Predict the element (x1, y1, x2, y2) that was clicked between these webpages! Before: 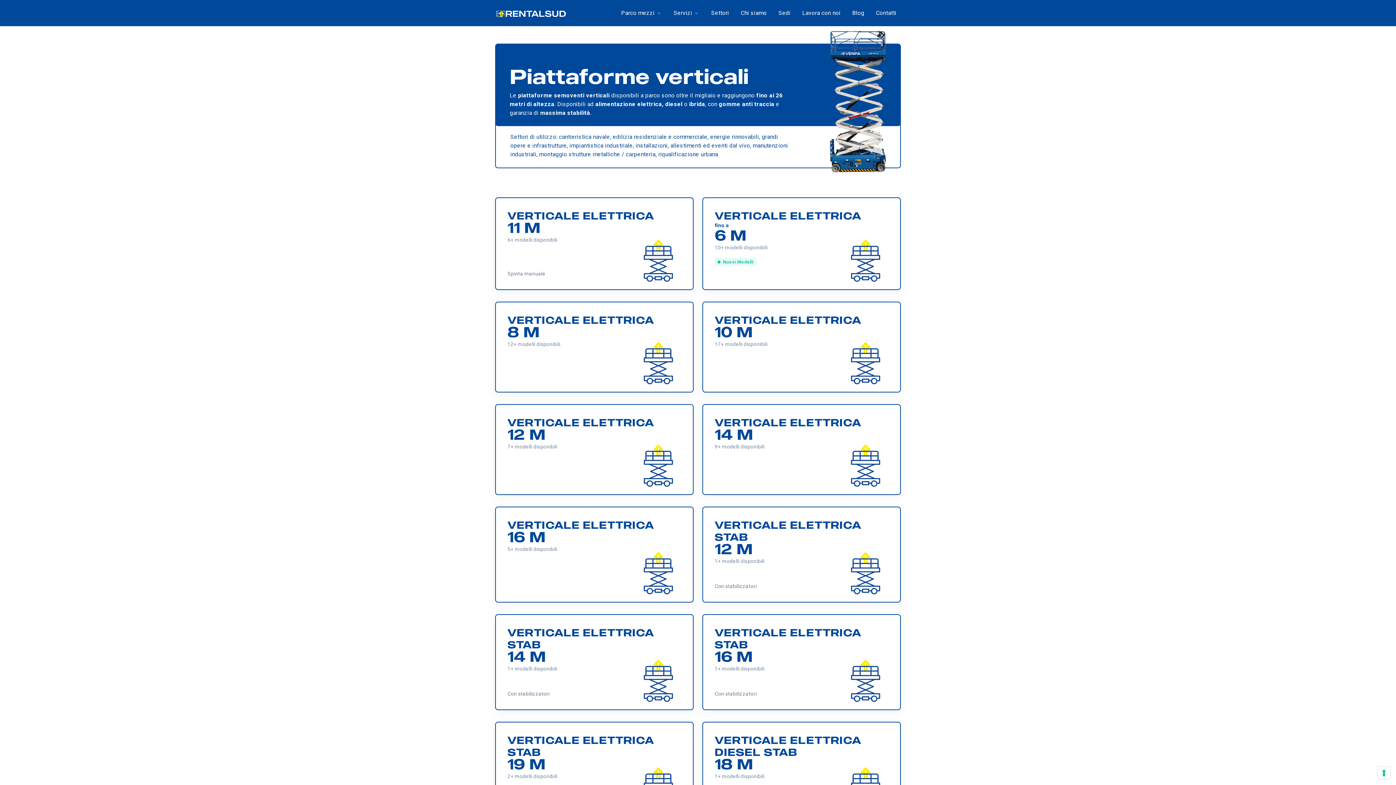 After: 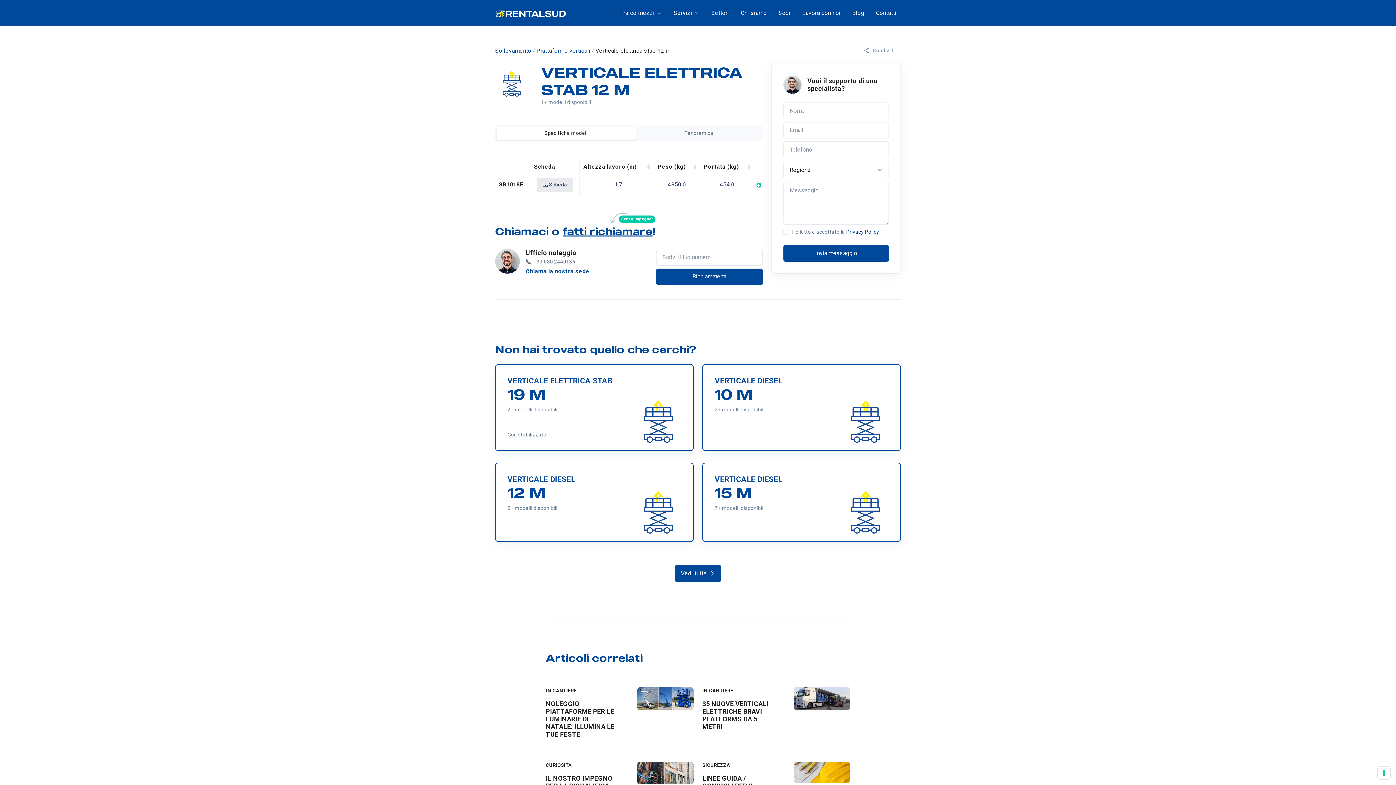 Action: bbox: (702, 506, 901, 602) label: VERTICALE ELETTRICA STAB

12 M

1+ modelli disponibili

Con stabilizzatori